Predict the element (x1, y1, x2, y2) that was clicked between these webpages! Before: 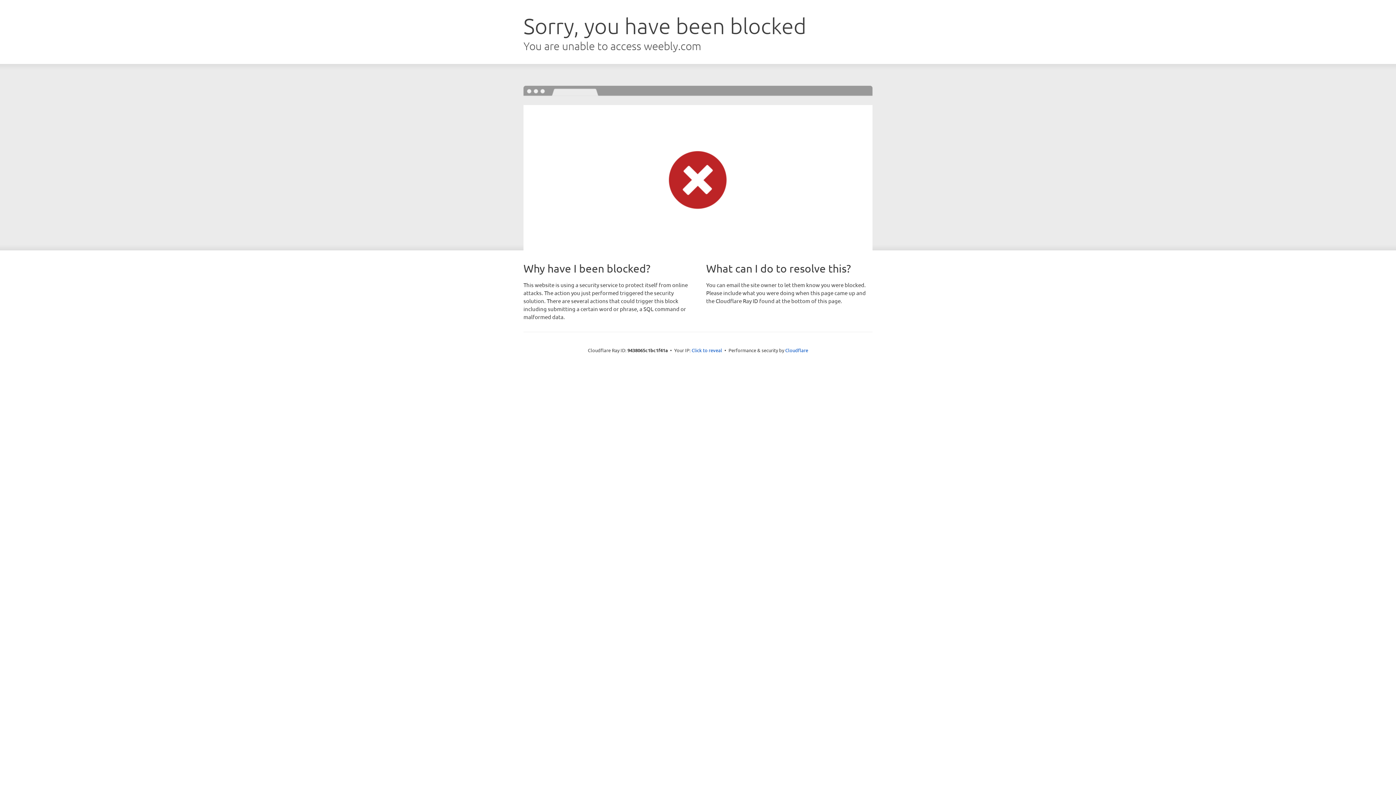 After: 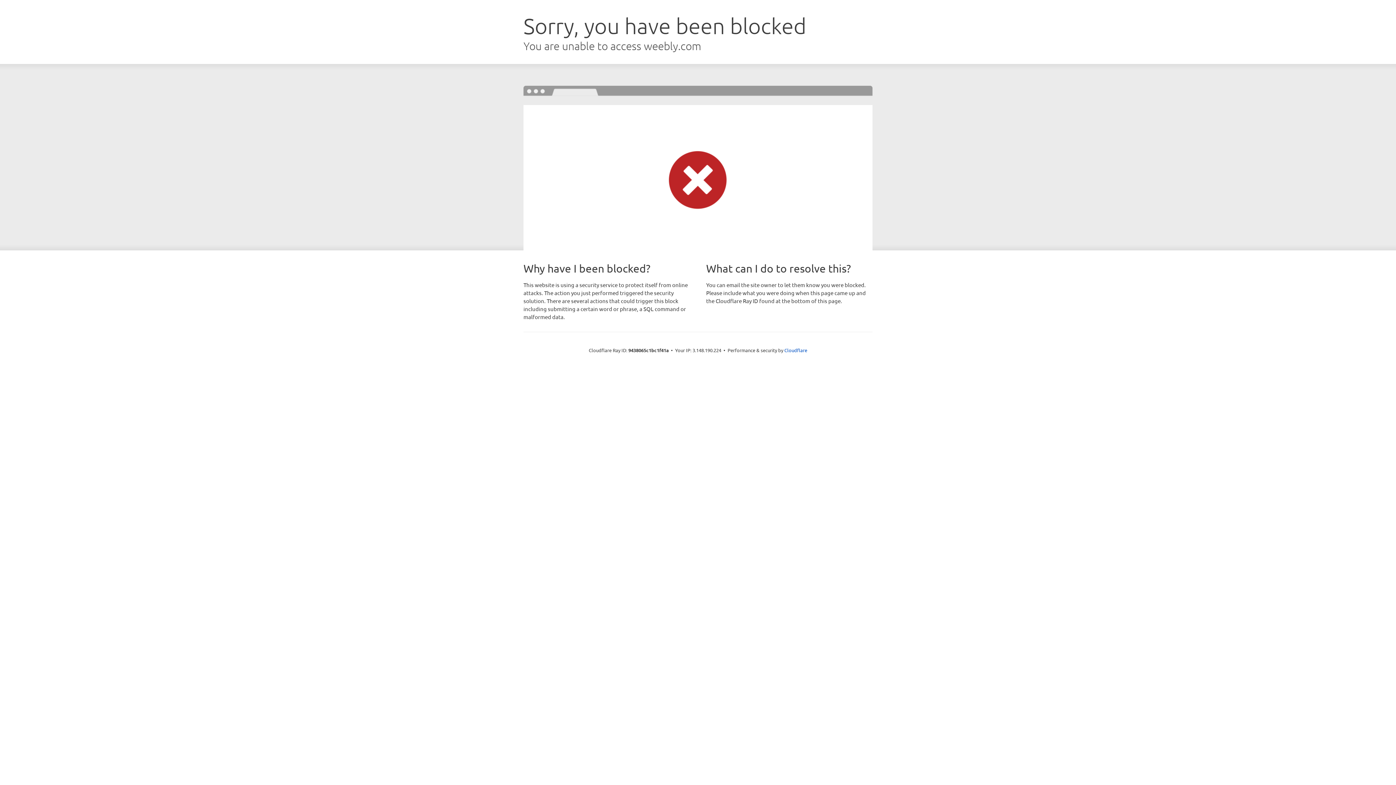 Action: bbox: (691, 346, 722, 353) label: Click to reveal